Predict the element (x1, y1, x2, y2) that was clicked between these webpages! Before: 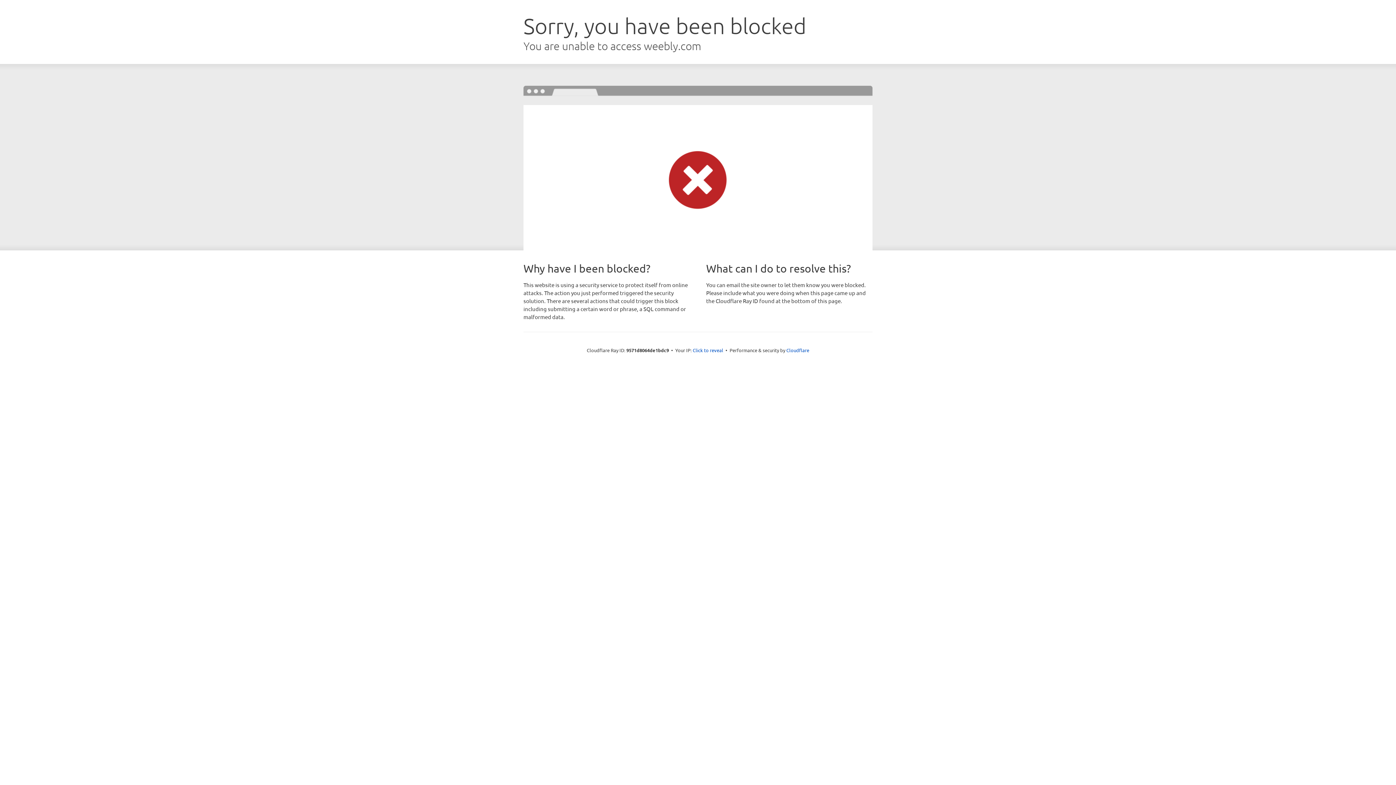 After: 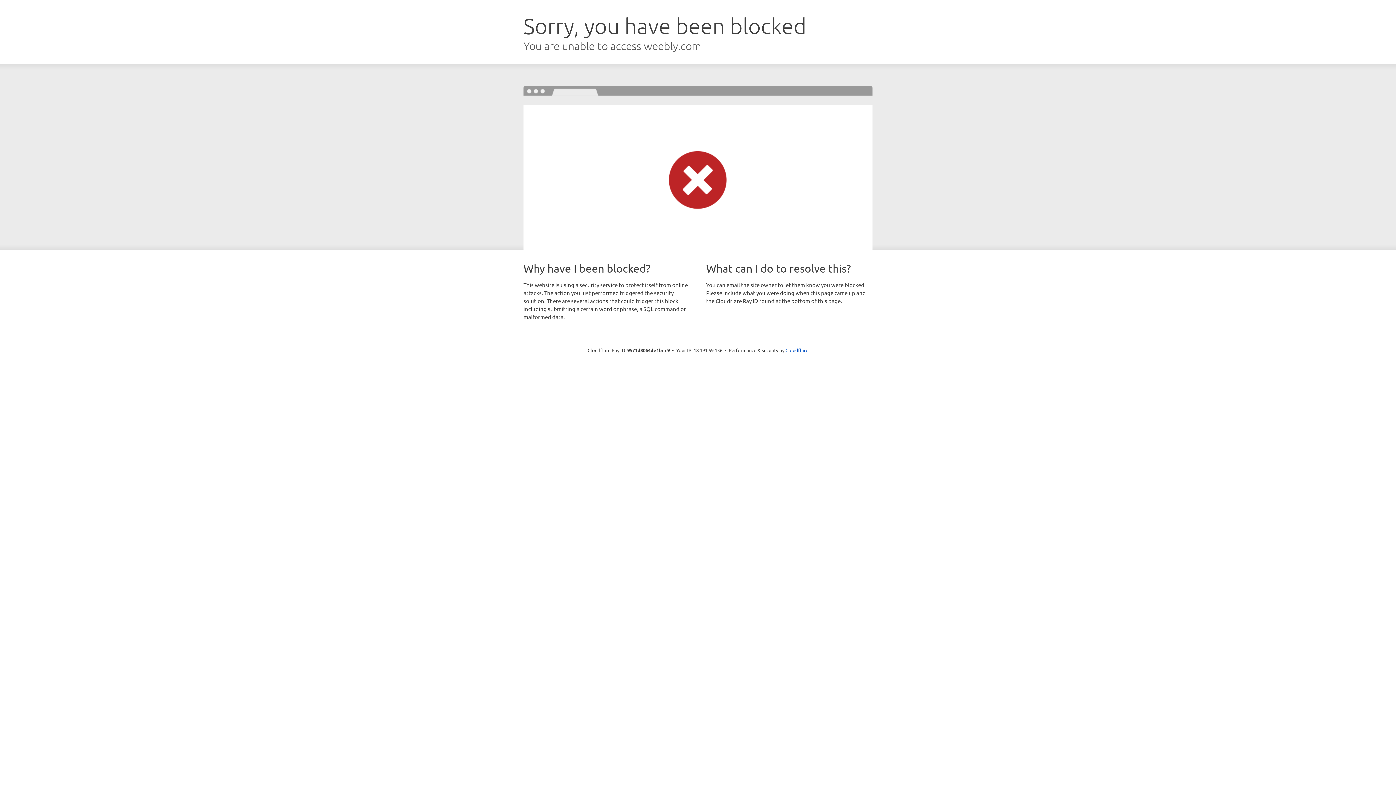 Action: label: Click to reveal bbox: (692, 346, 723, 353)